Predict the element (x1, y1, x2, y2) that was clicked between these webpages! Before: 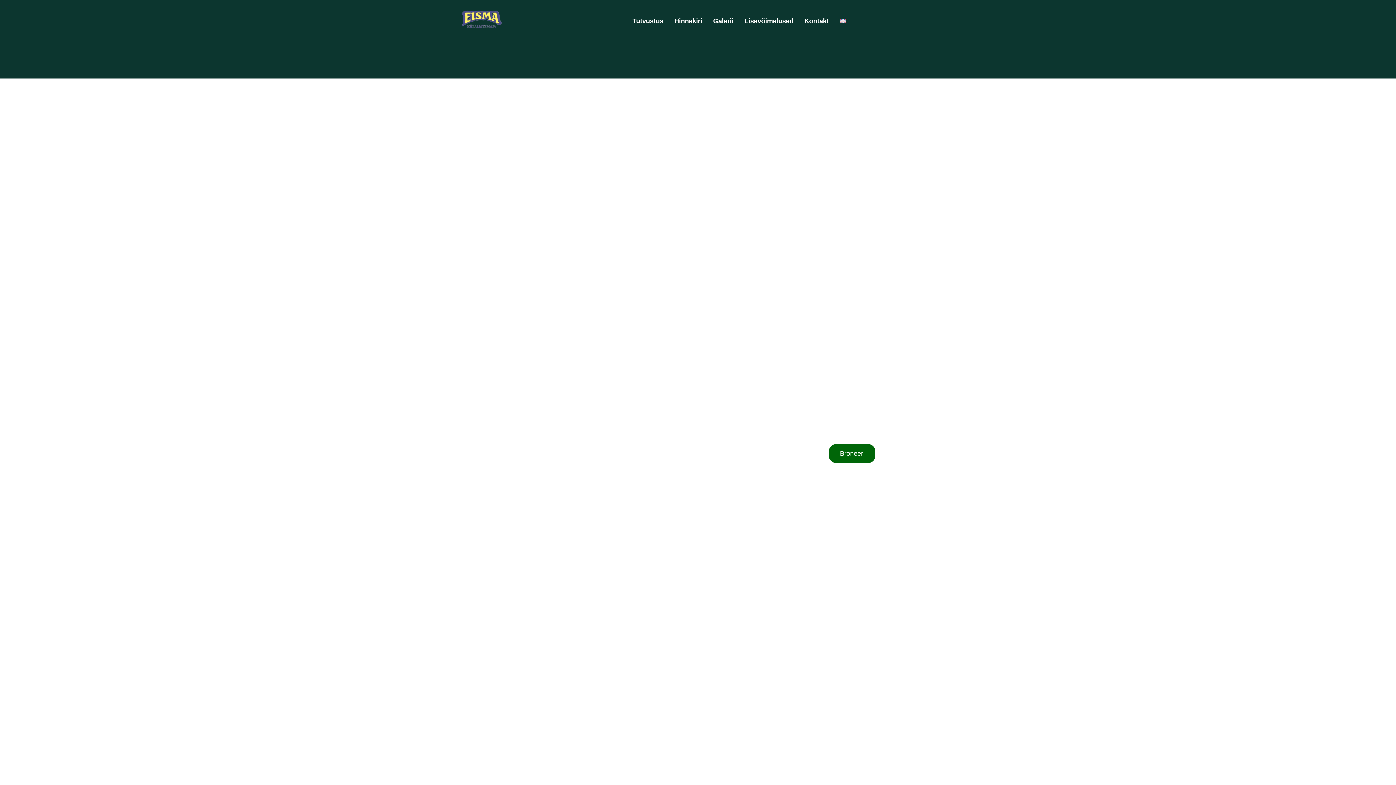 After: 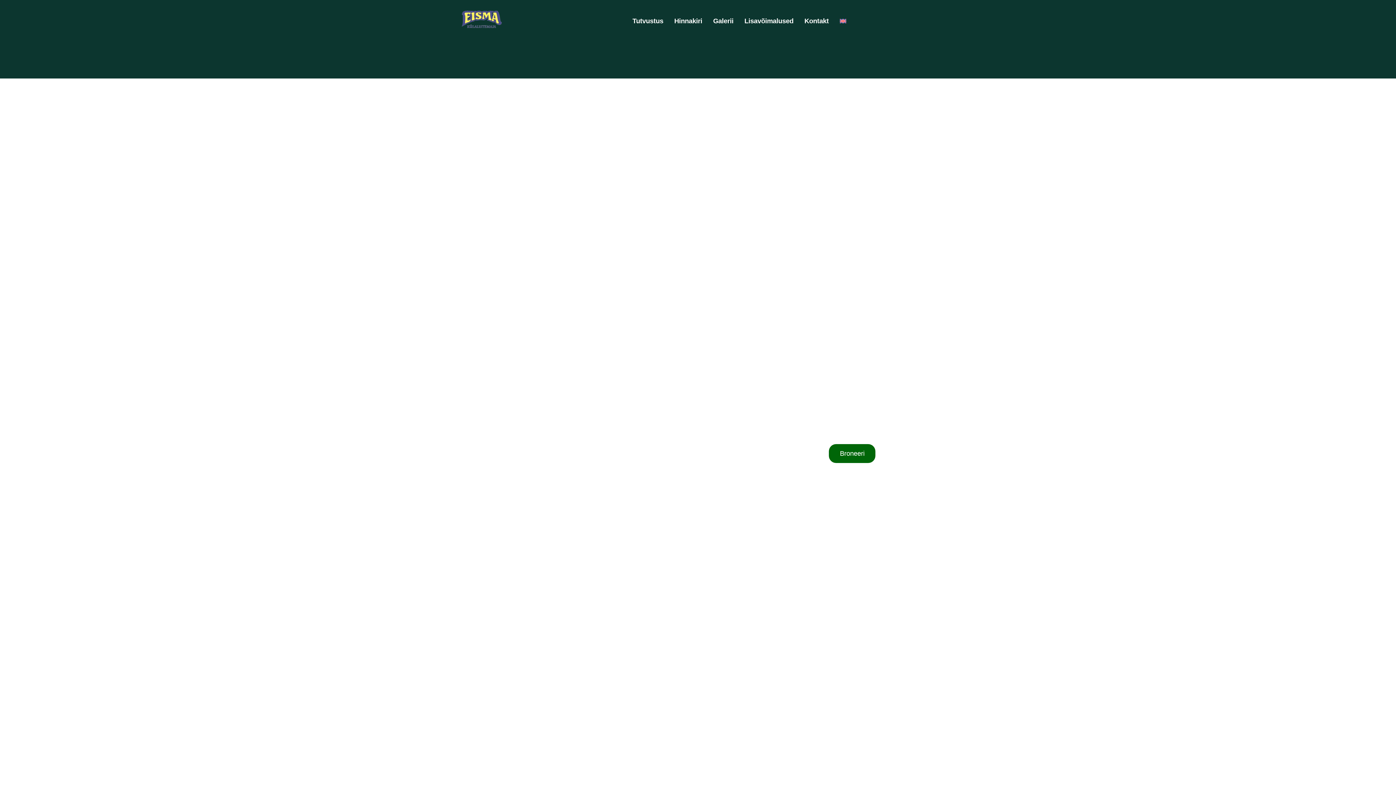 Action: bbox: (460, 10, 530, 32)